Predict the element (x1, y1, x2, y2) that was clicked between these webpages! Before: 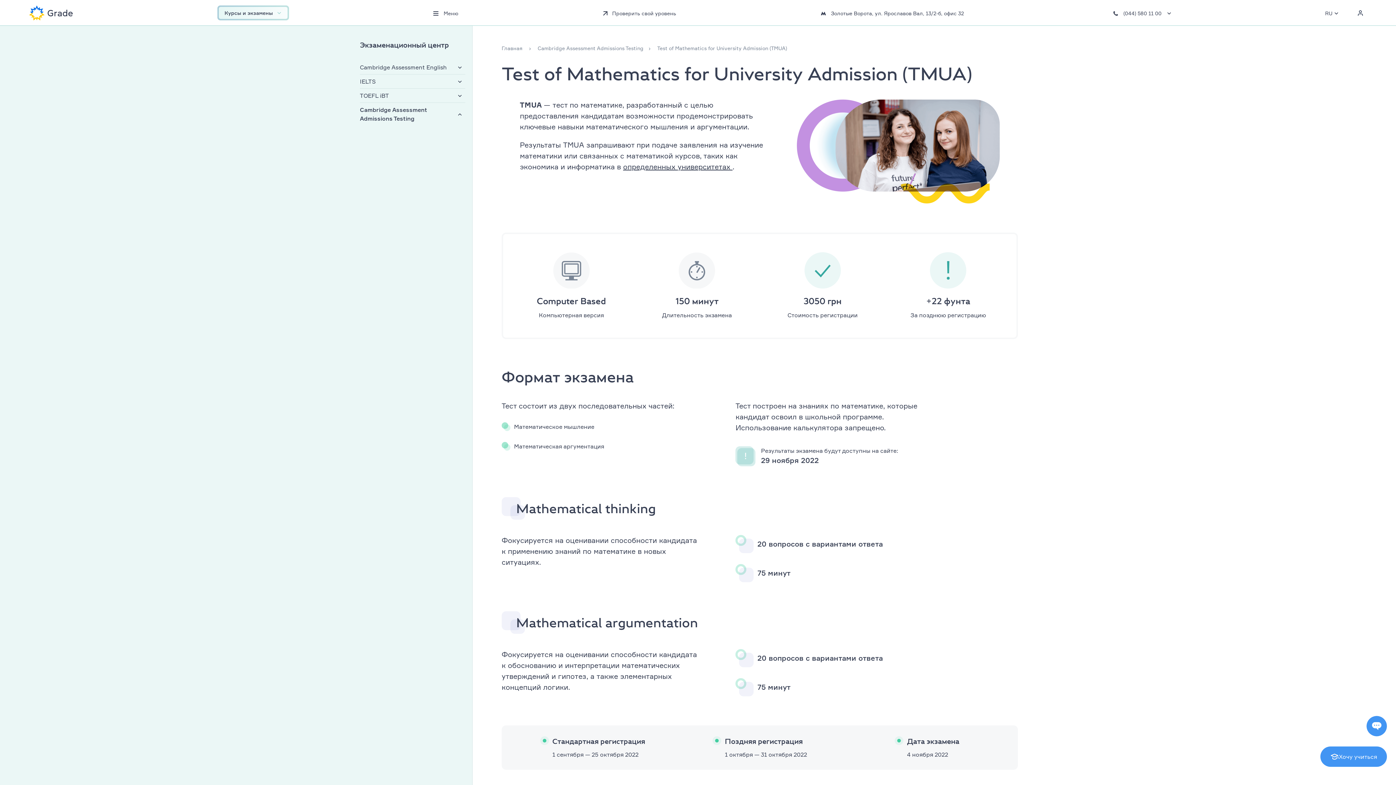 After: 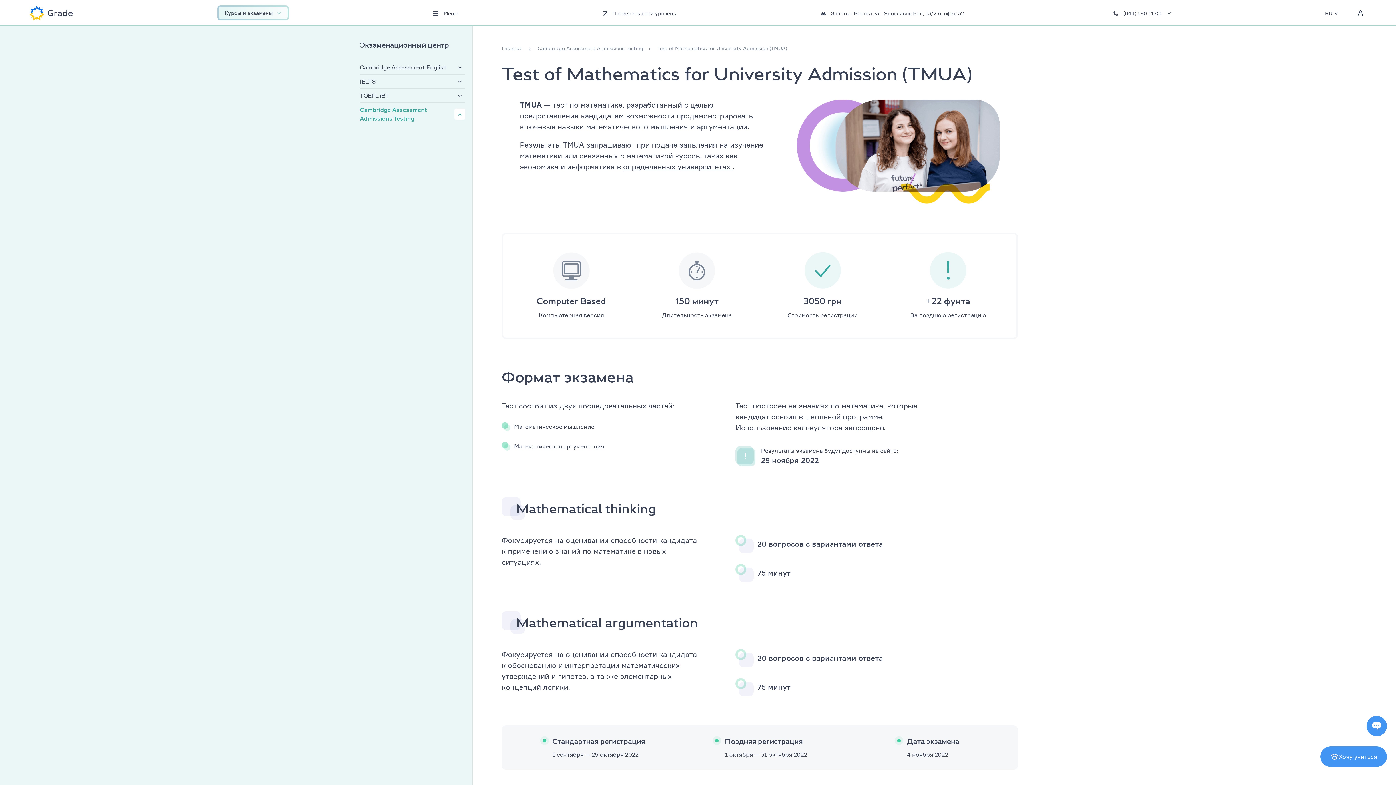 Action: bbox: (454, 108, 465, 119)